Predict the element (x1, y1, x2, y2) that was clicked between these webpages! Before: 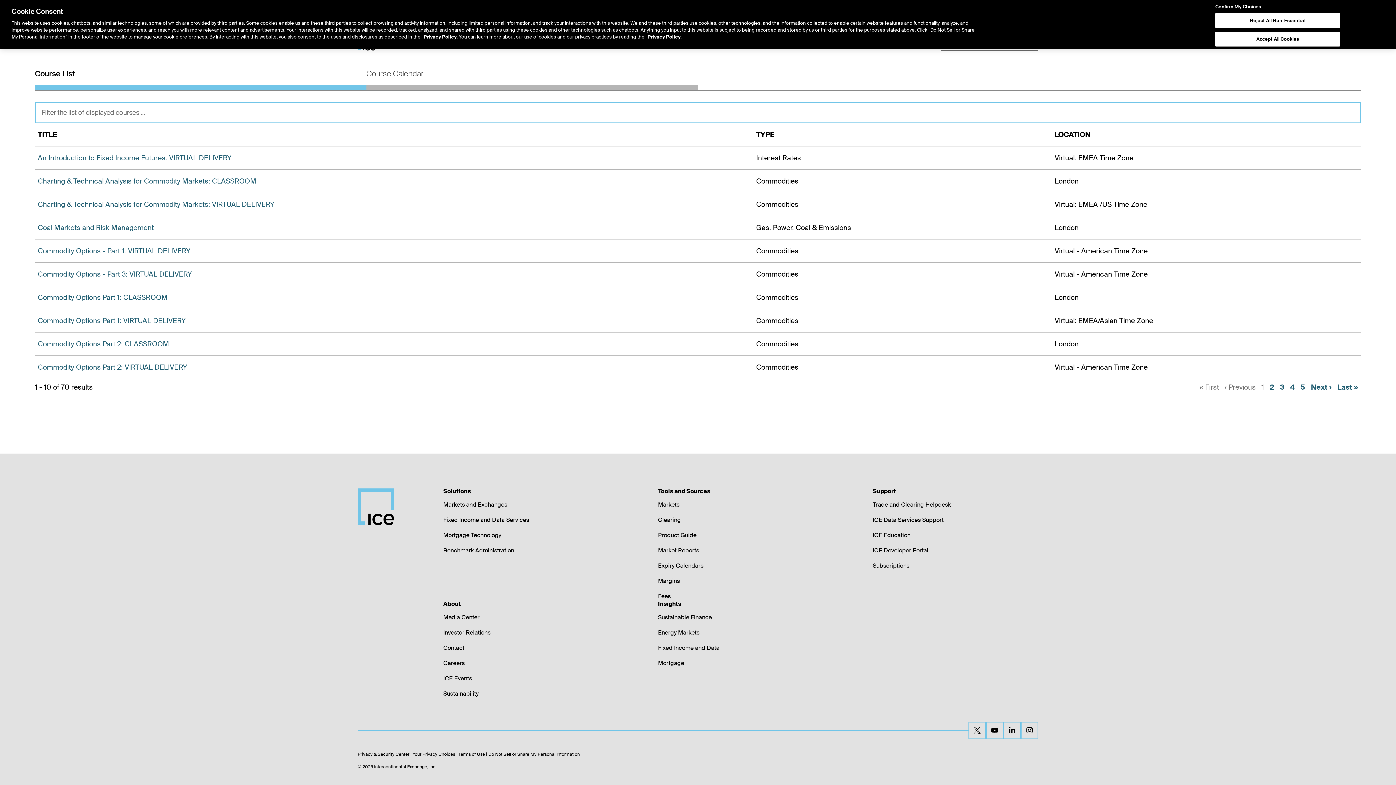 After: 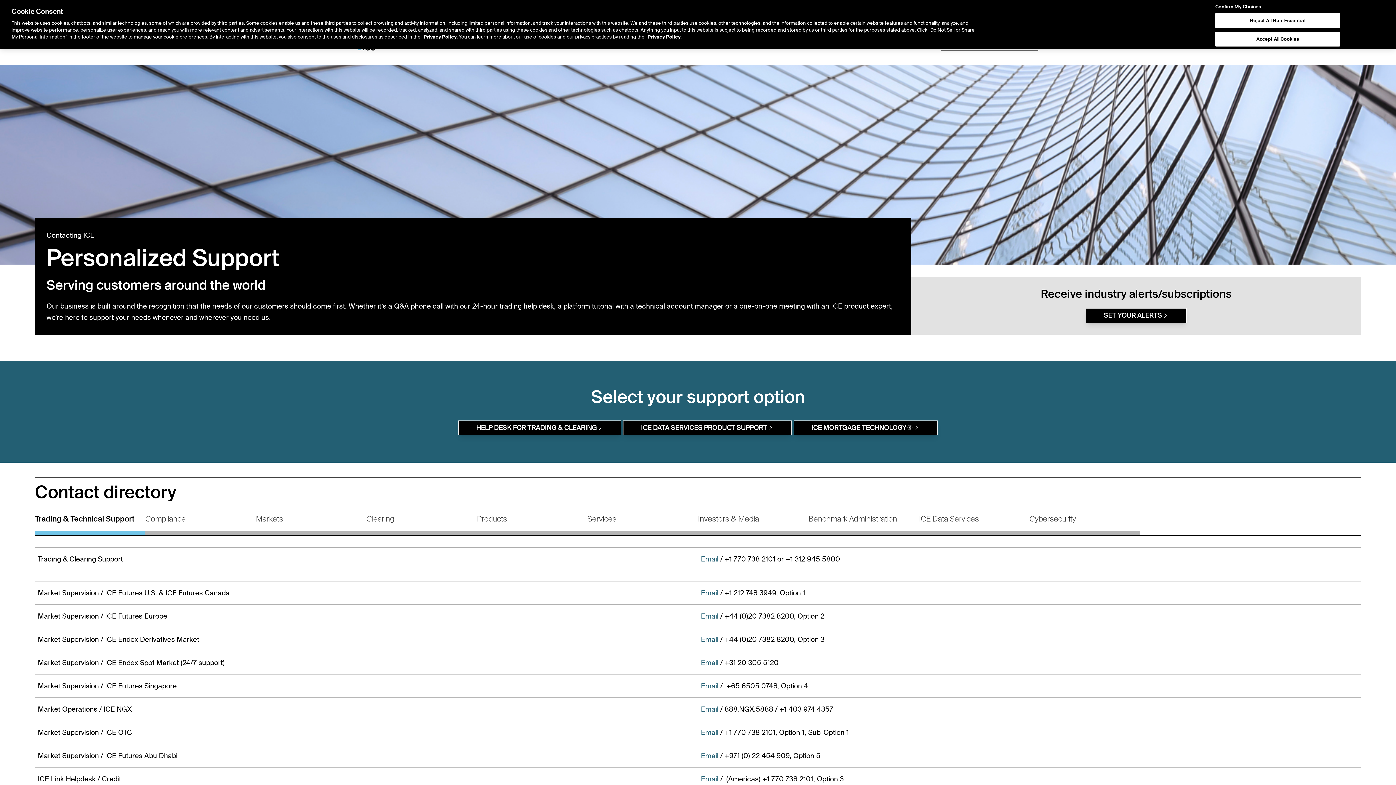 Action: label: ICE Data Services Support bbox: (872, 516, 943, 523)